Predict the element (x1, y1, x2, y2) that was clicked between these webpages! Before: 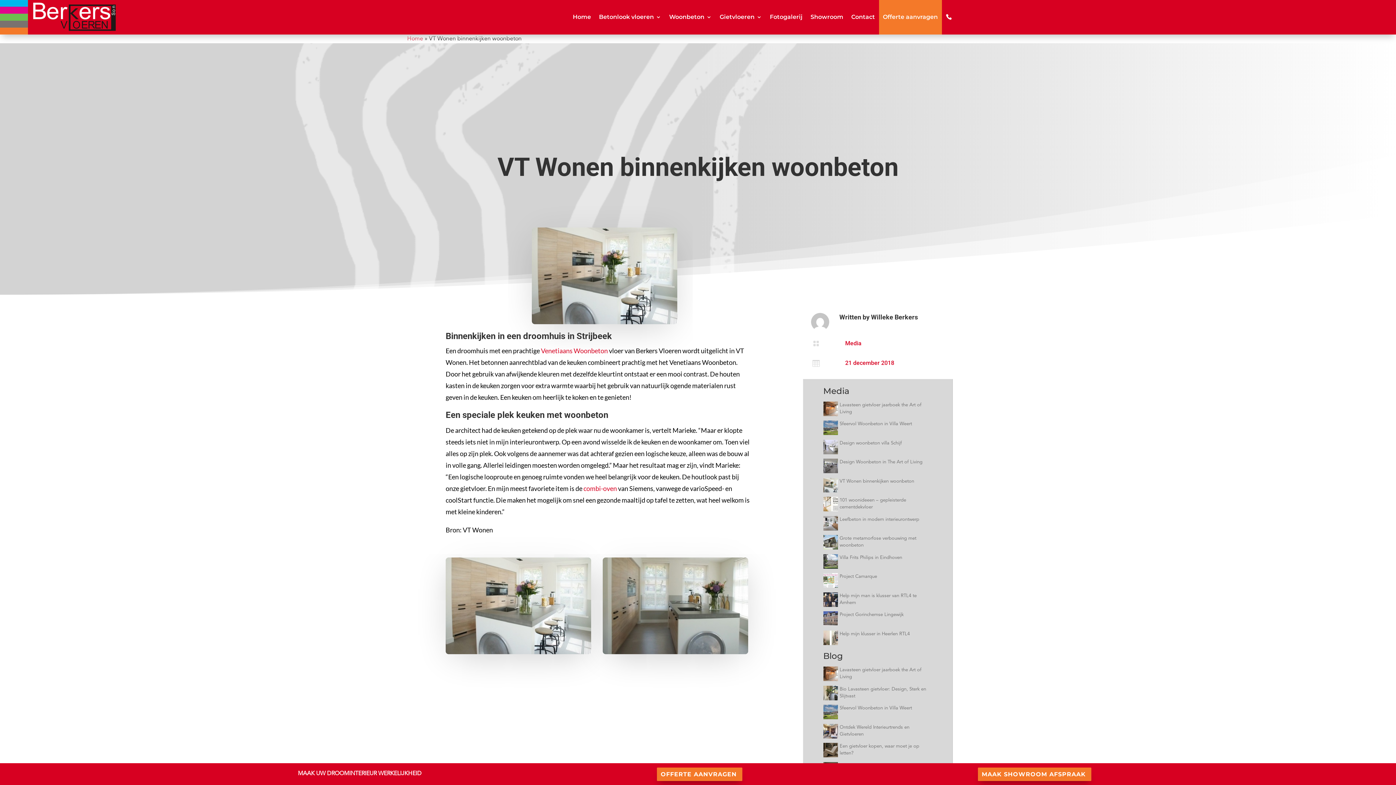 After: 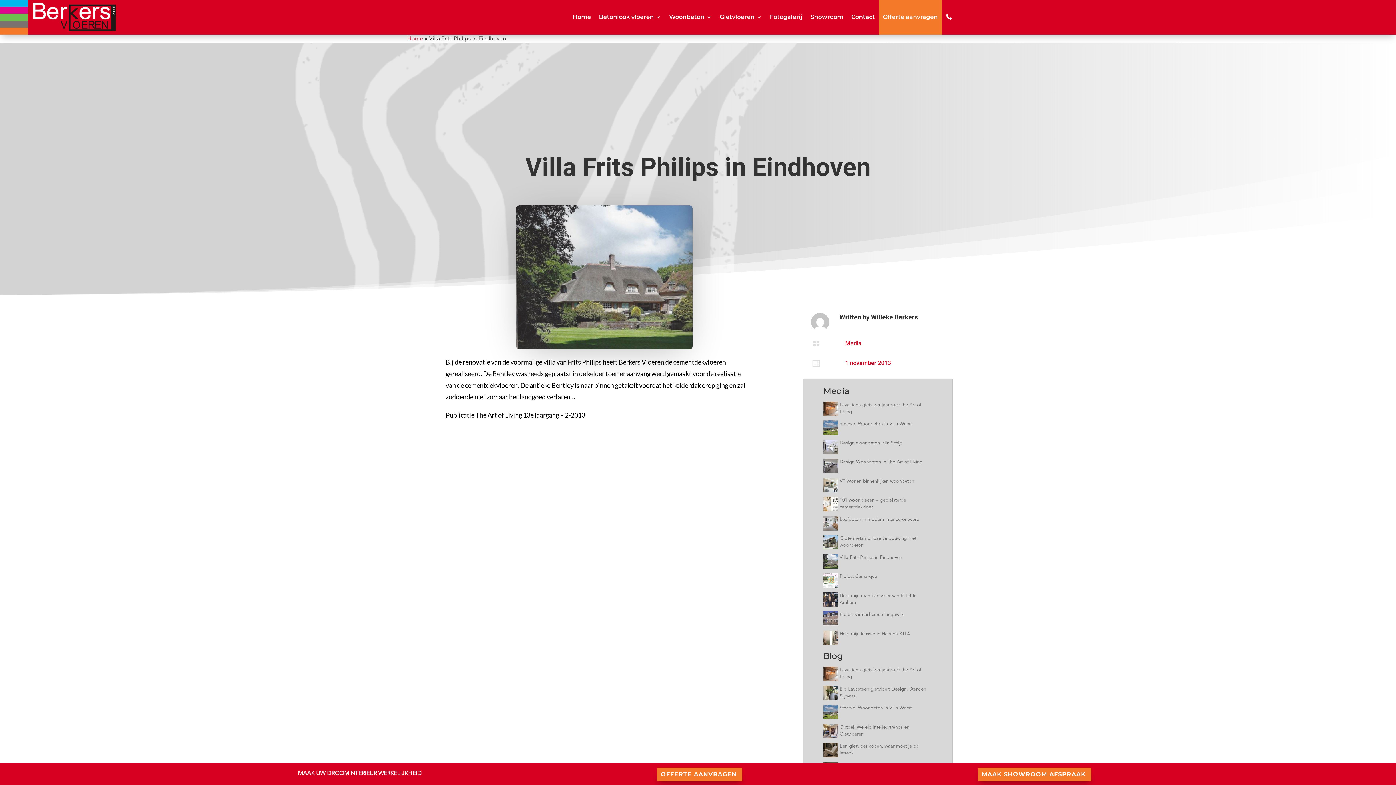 Action: bbox: (823, 565, 838, 570) label: Villa Frits Philips in Eindhoven